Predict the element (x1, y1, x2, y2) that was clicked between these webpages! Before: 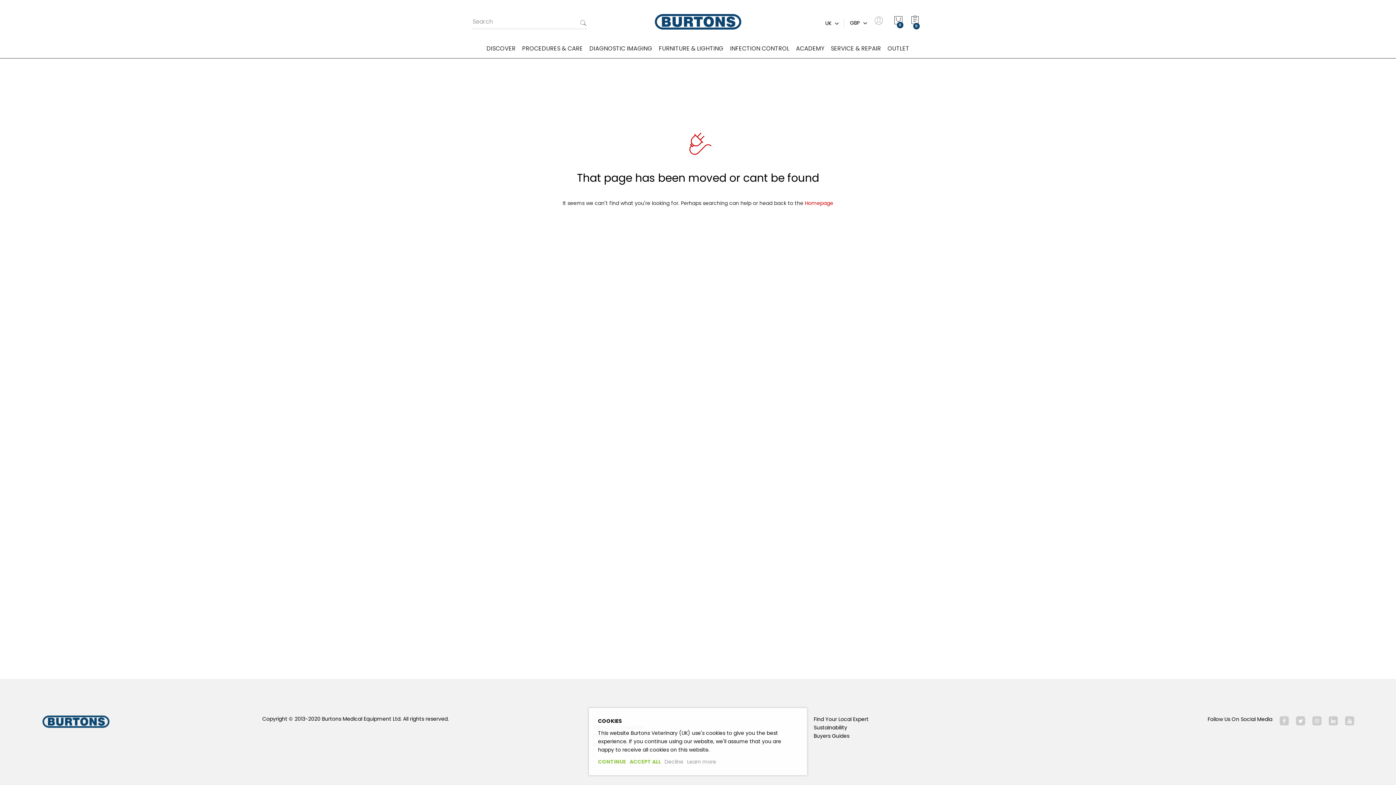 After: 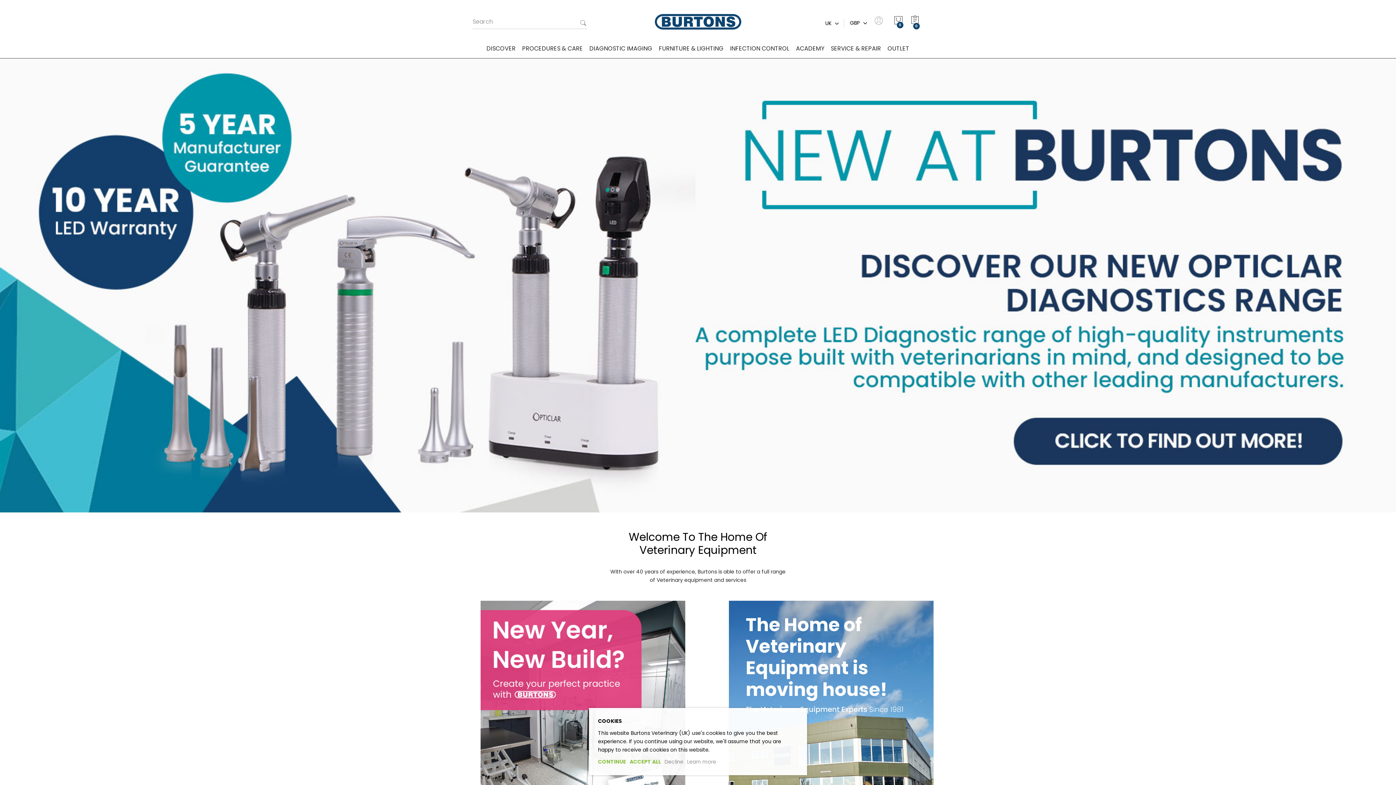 Action: bbox: (626, 1, 769, 41)